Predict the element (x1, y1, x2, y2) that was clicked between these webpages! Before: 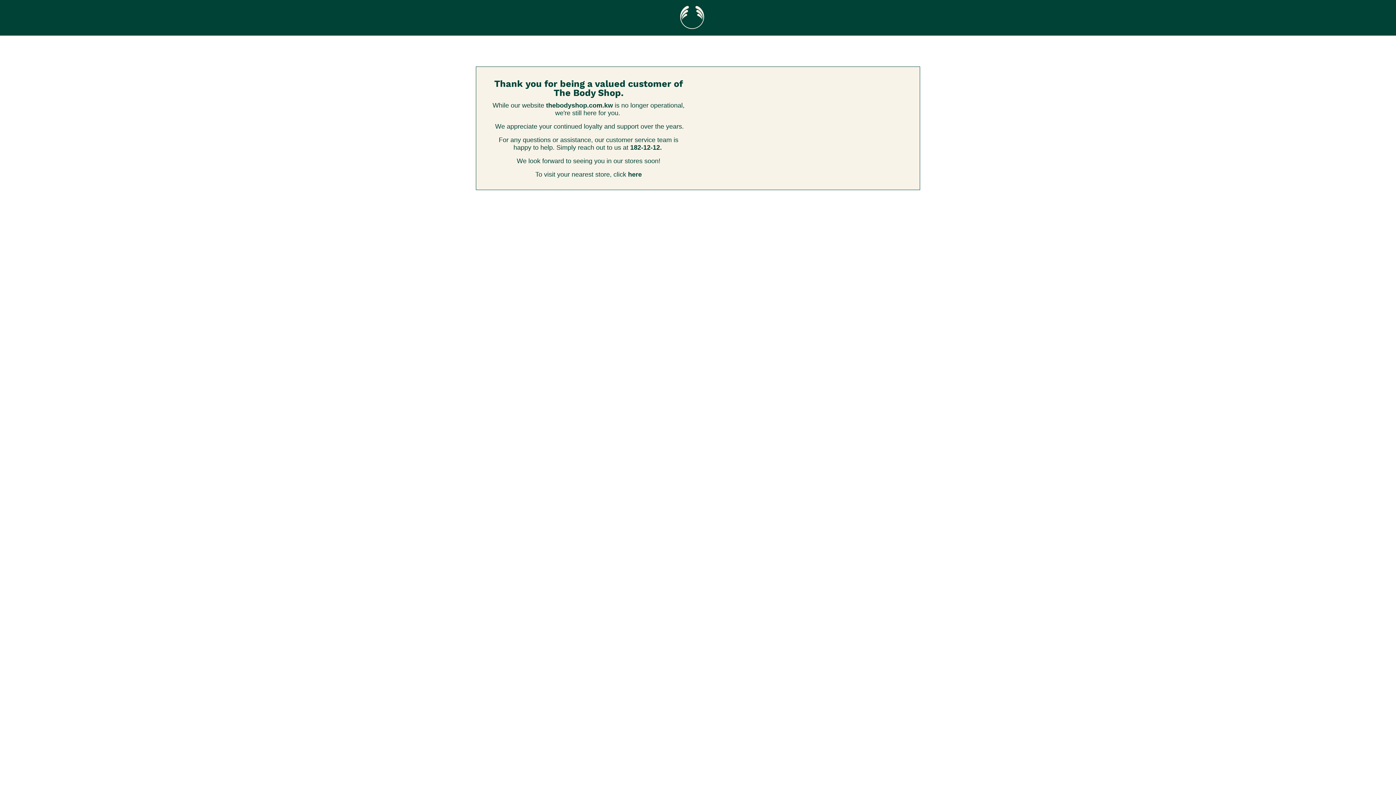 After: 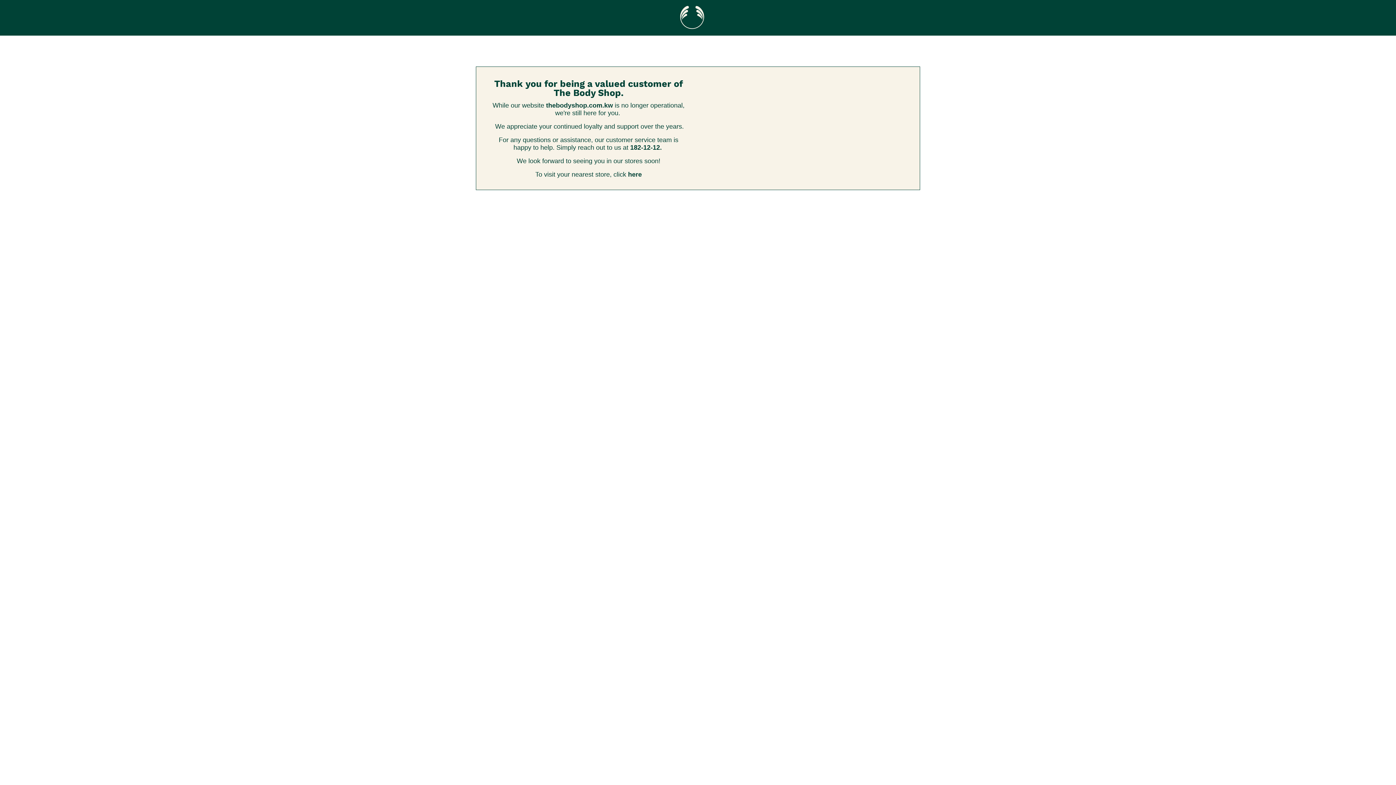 Action: label: 182-12-12. bbox: (630, 144, 662, 151)